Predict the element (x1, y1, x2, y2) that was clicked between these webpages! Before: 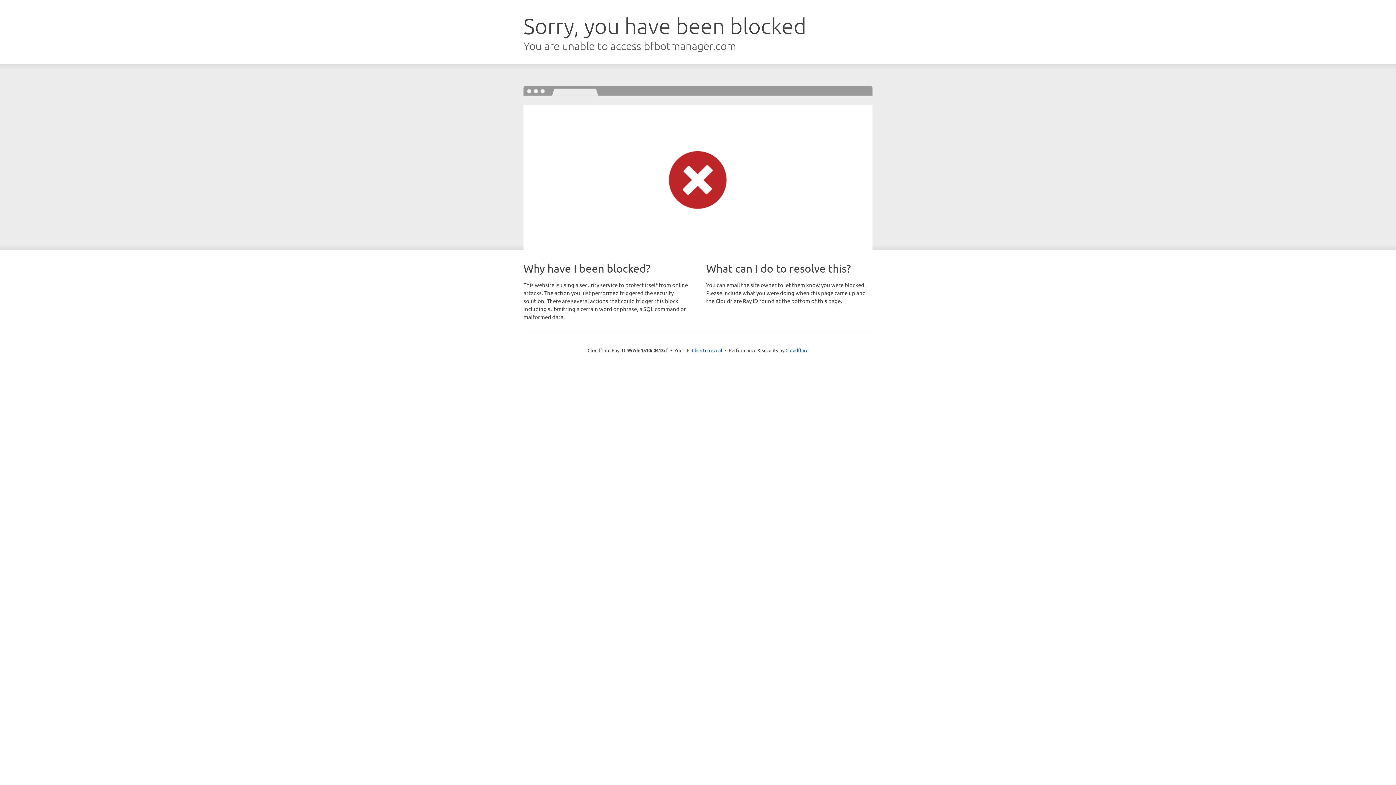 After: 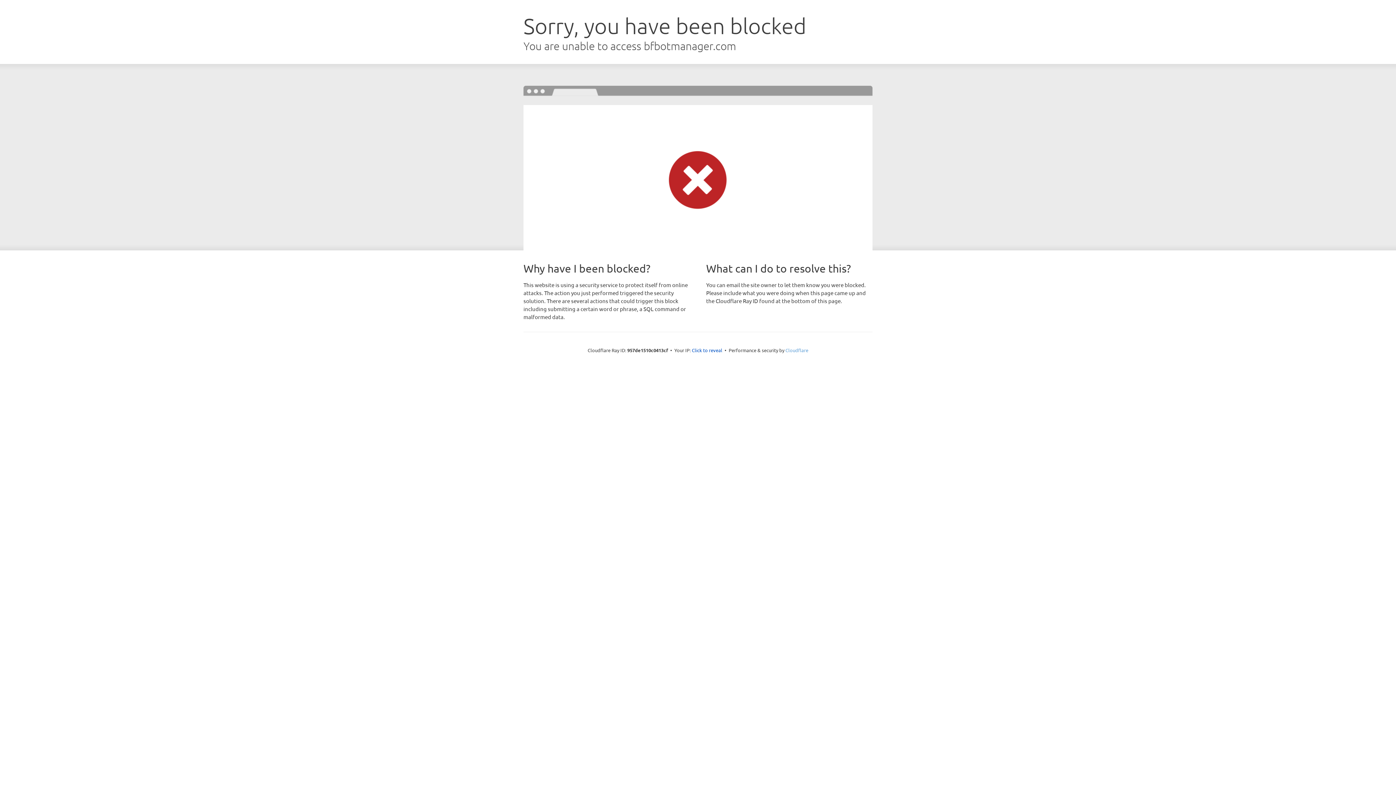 Action: bbox: (785, 347, 808, 353) label: Cloudflare